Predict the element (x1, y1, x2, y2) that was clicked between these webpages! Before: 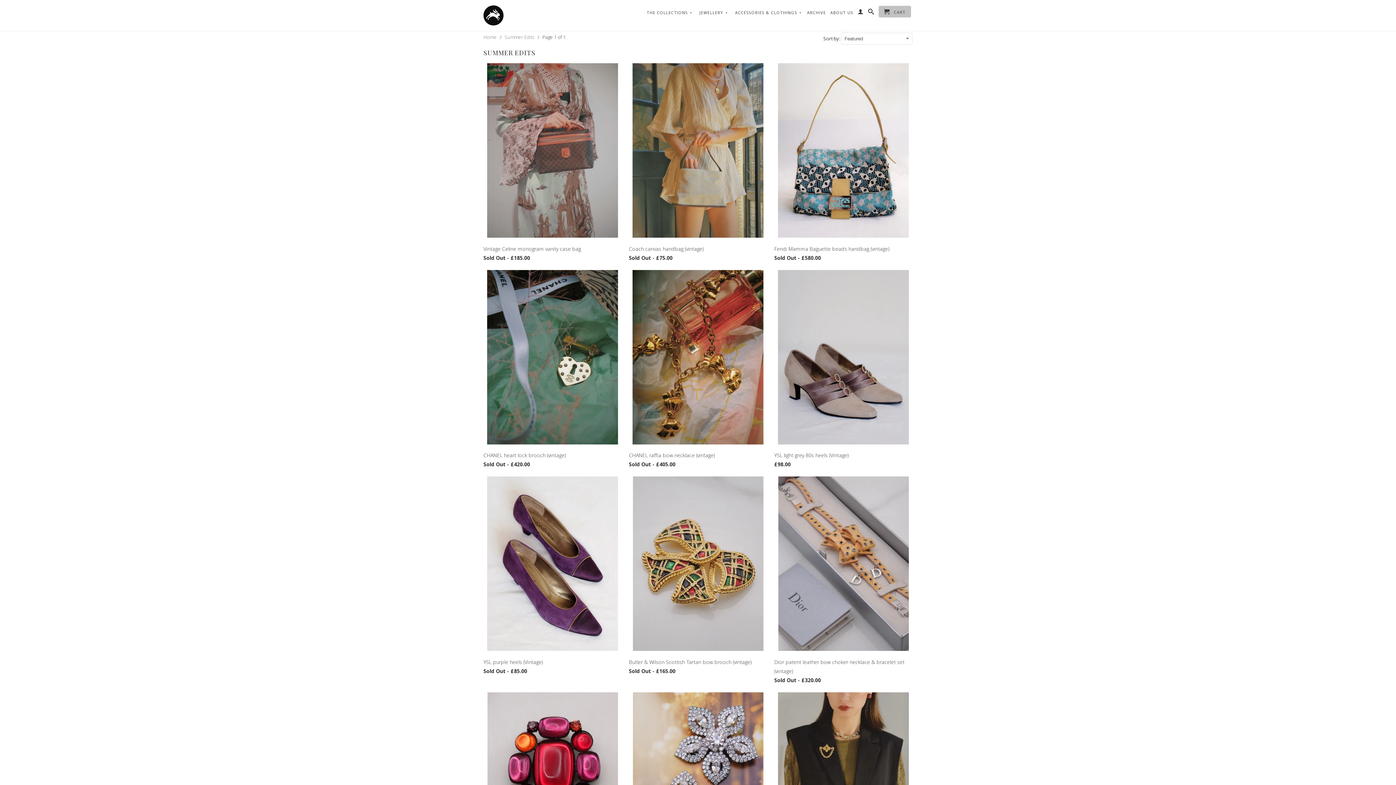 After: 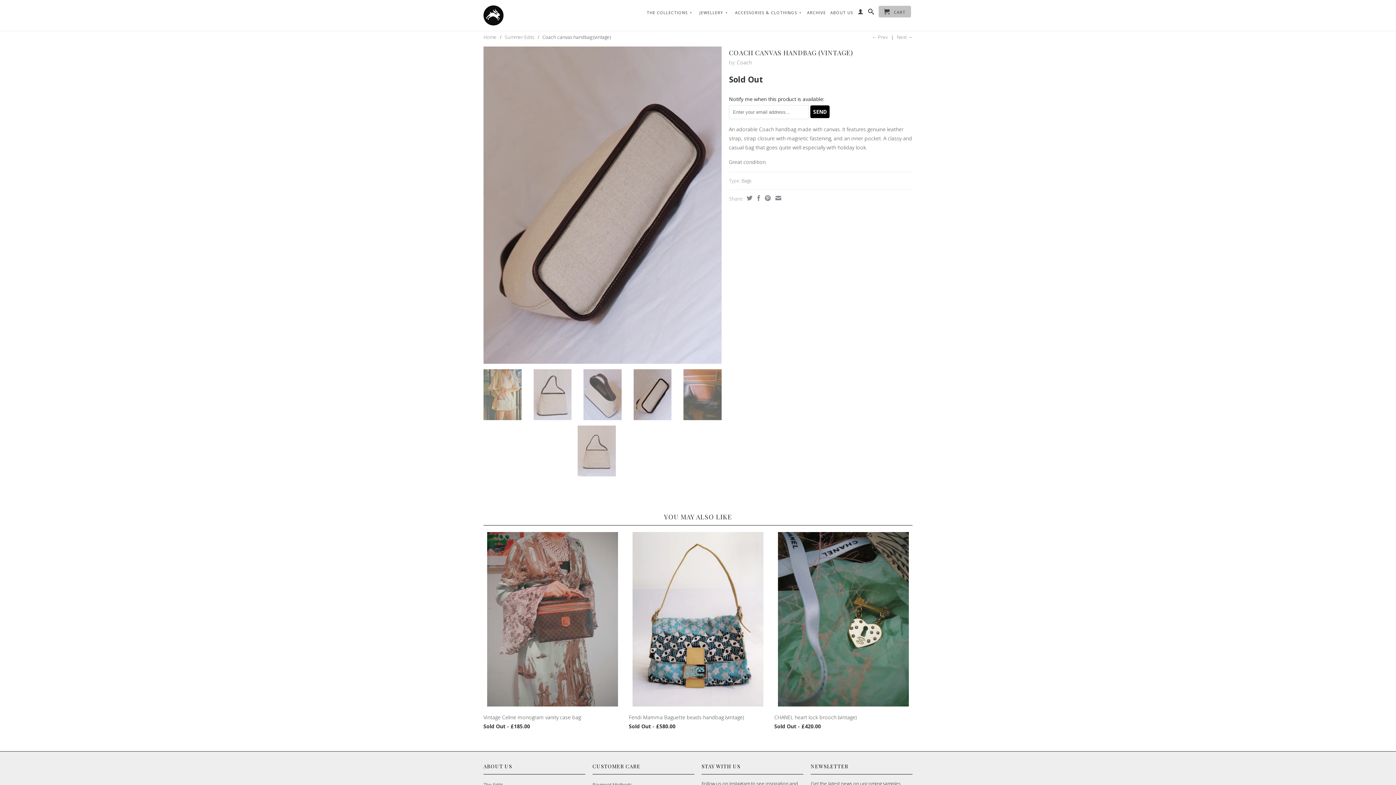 Action: bbox: (629, 63, 767, 264) label: Coach canvas handbag (vintage)
Sold Out - £75.00